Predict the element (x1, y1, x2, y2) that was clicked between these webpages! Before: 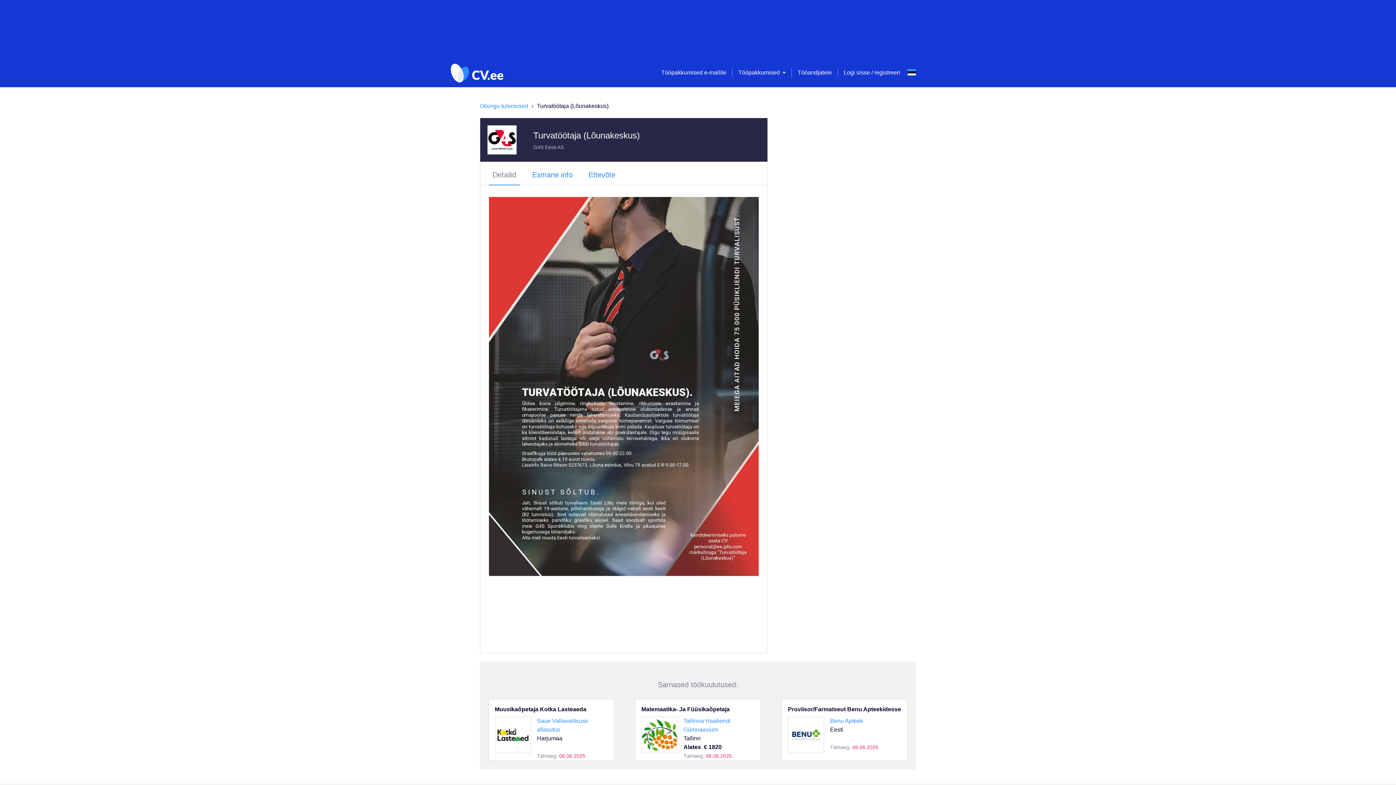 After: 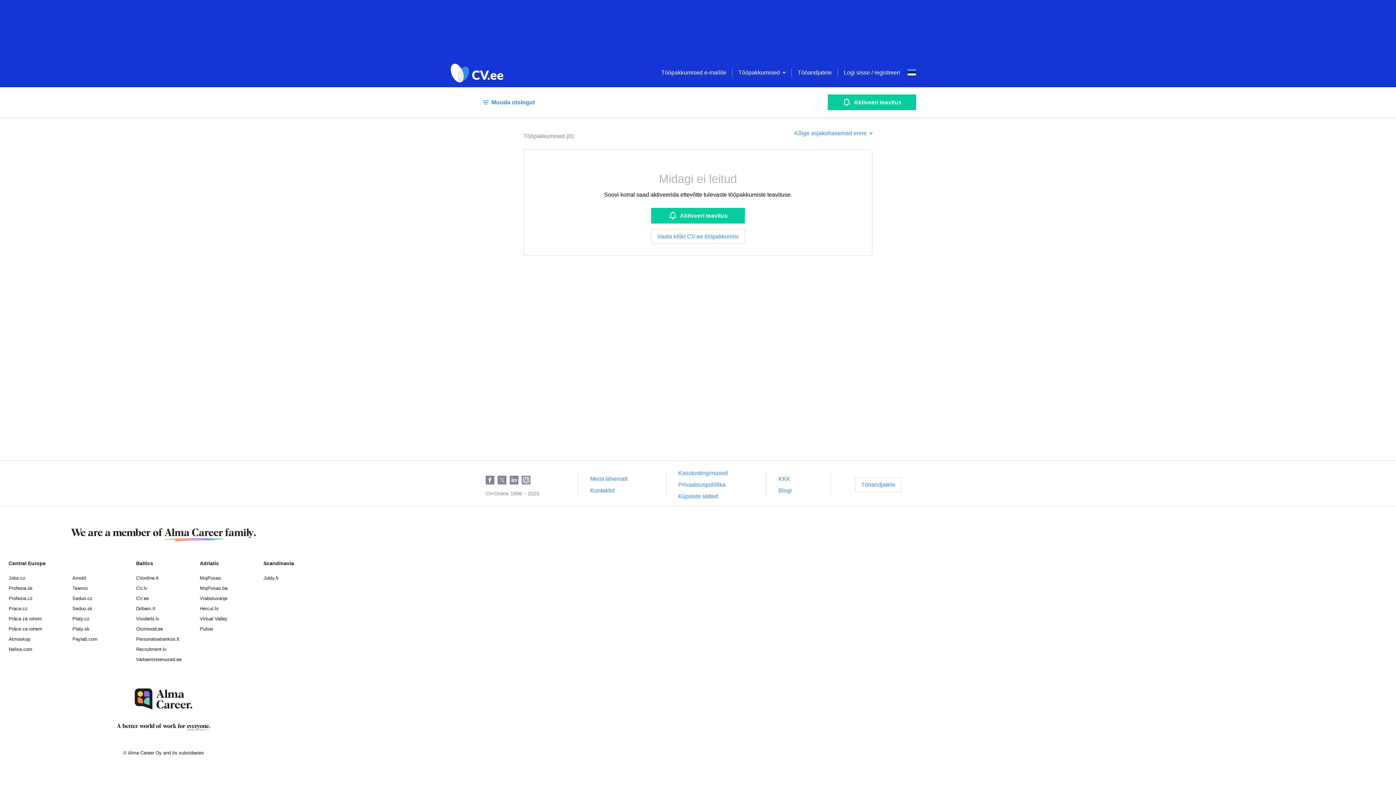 Action: label: Otsingu tulemused bbox: (480, 101, 528, 110)